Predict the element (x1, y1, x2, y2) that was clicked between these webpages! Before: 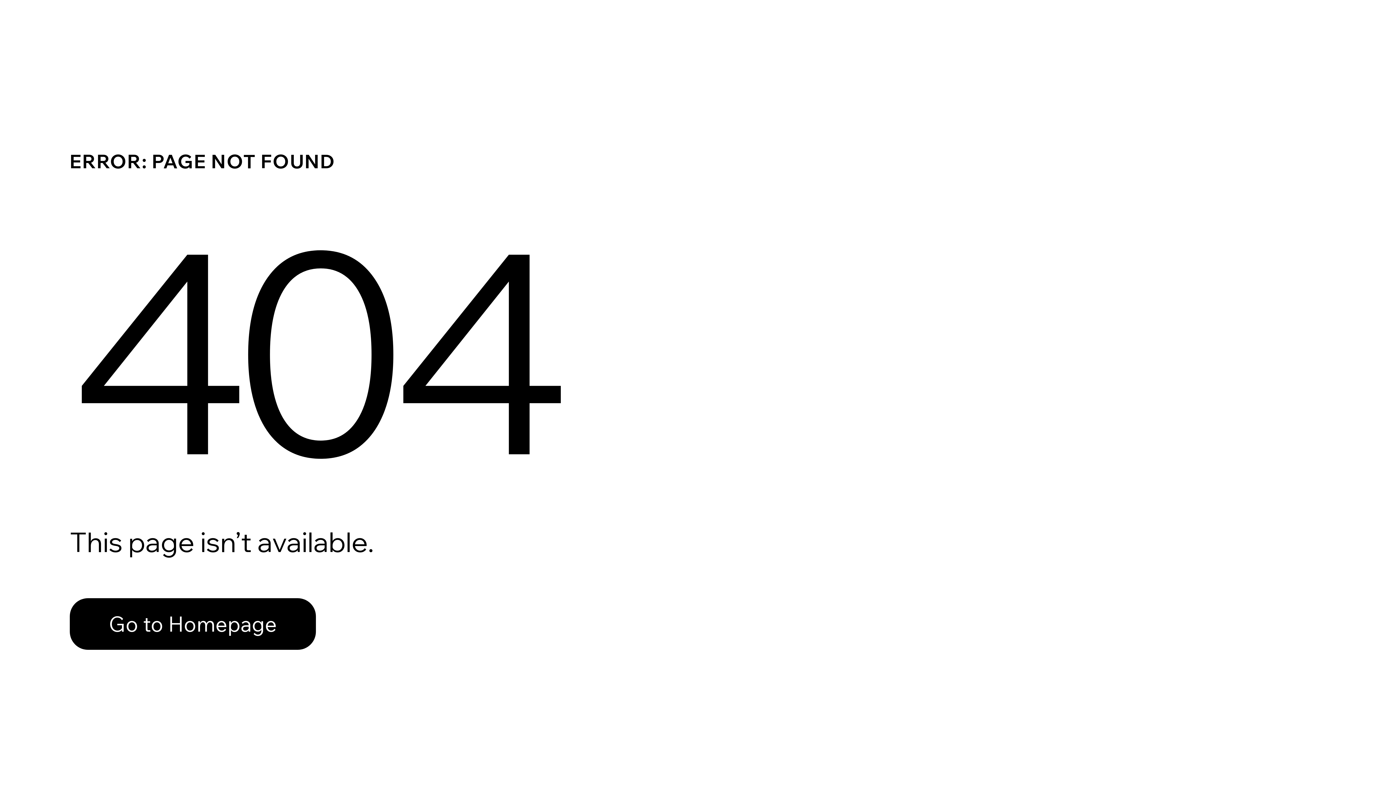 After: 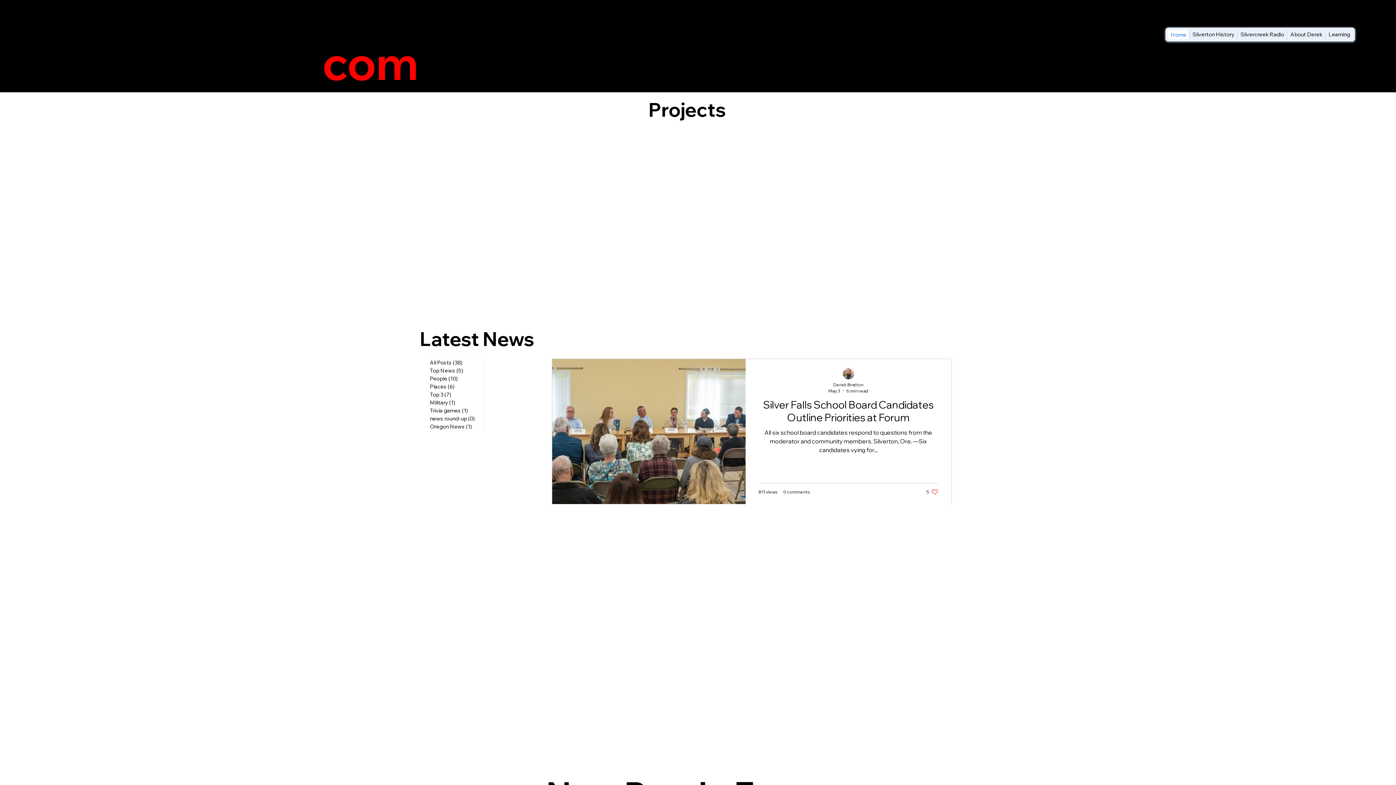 Action: bbox: (69, 598, 316, 650) label: Go to Homepage